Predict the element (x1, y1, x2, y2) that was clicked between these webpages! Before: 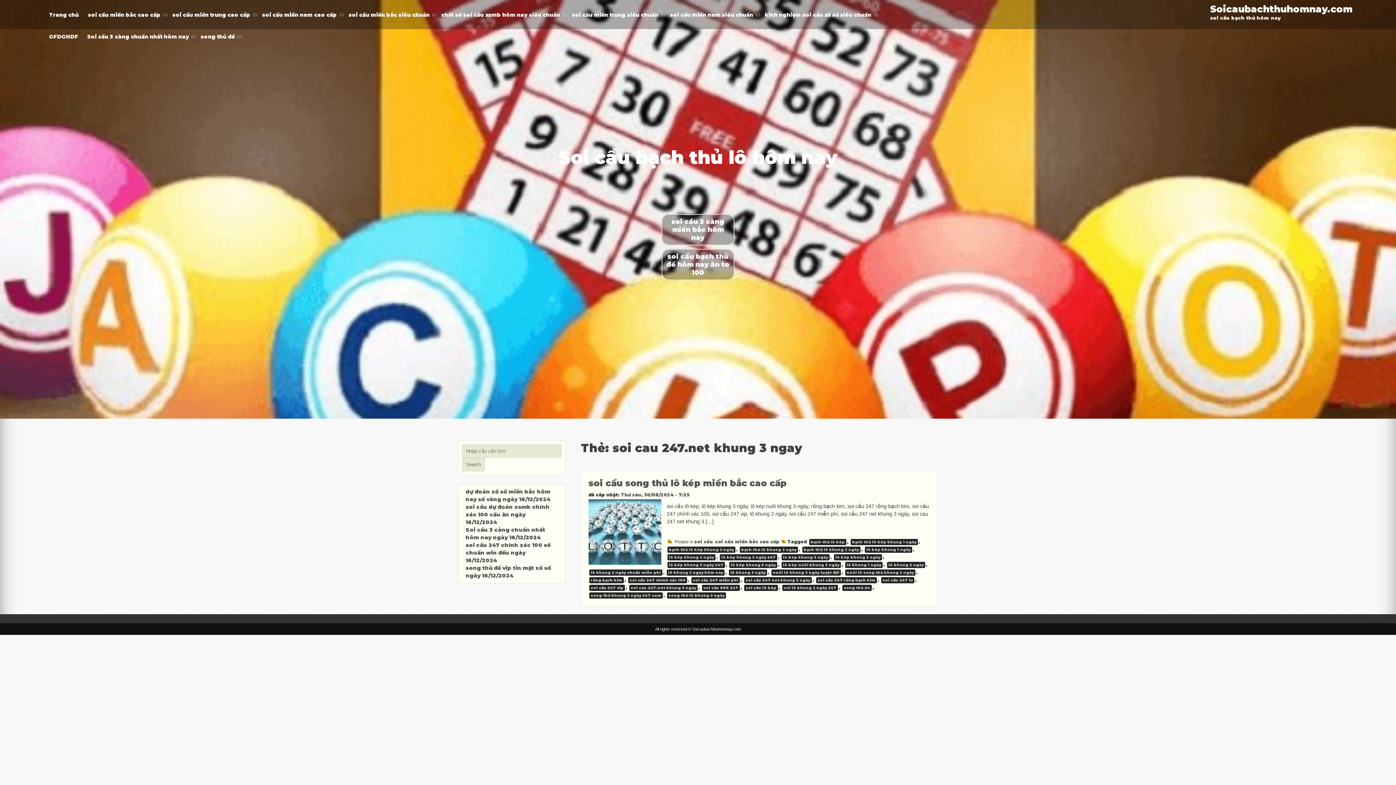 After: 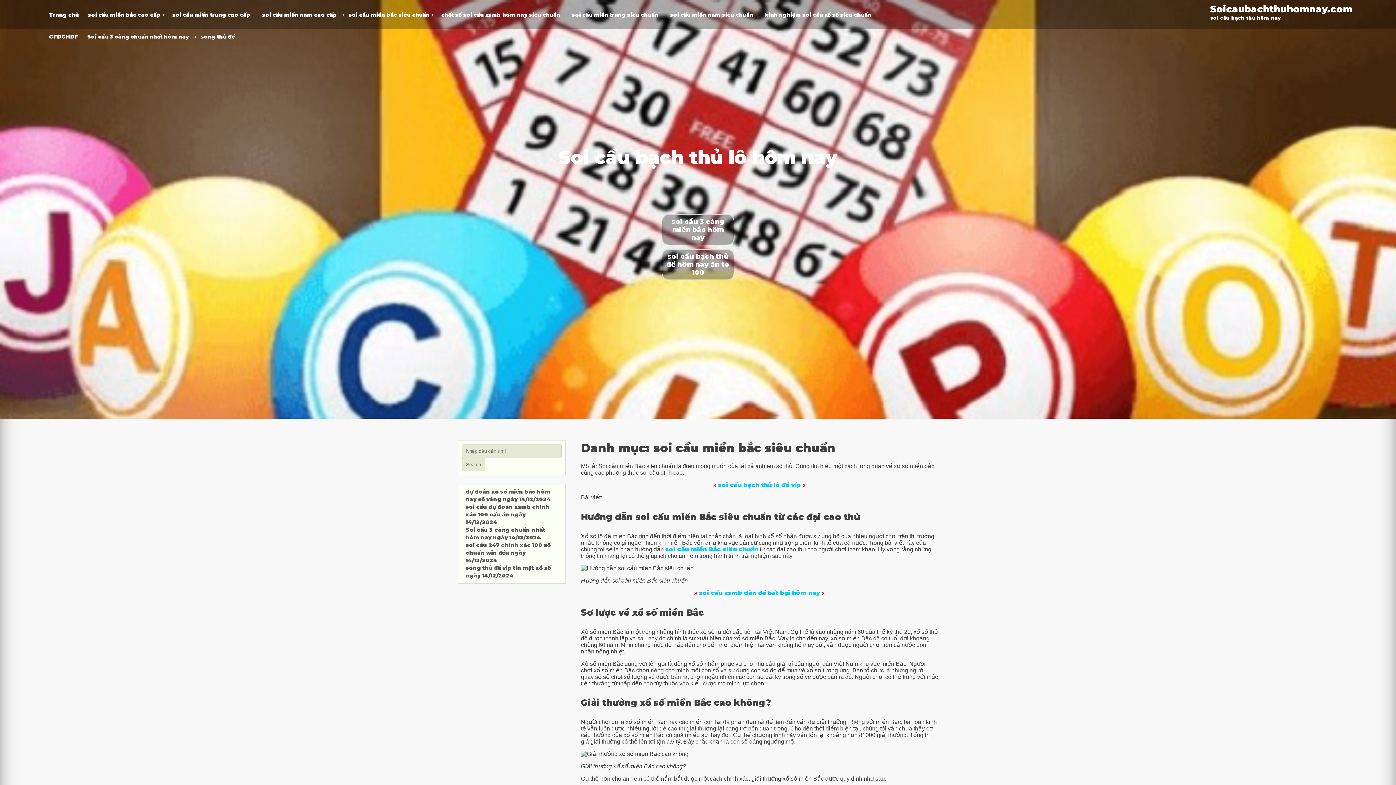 Action: label: soi cầu miền bắc siêu chuẩn bbox: (348, 7, 436, 29)